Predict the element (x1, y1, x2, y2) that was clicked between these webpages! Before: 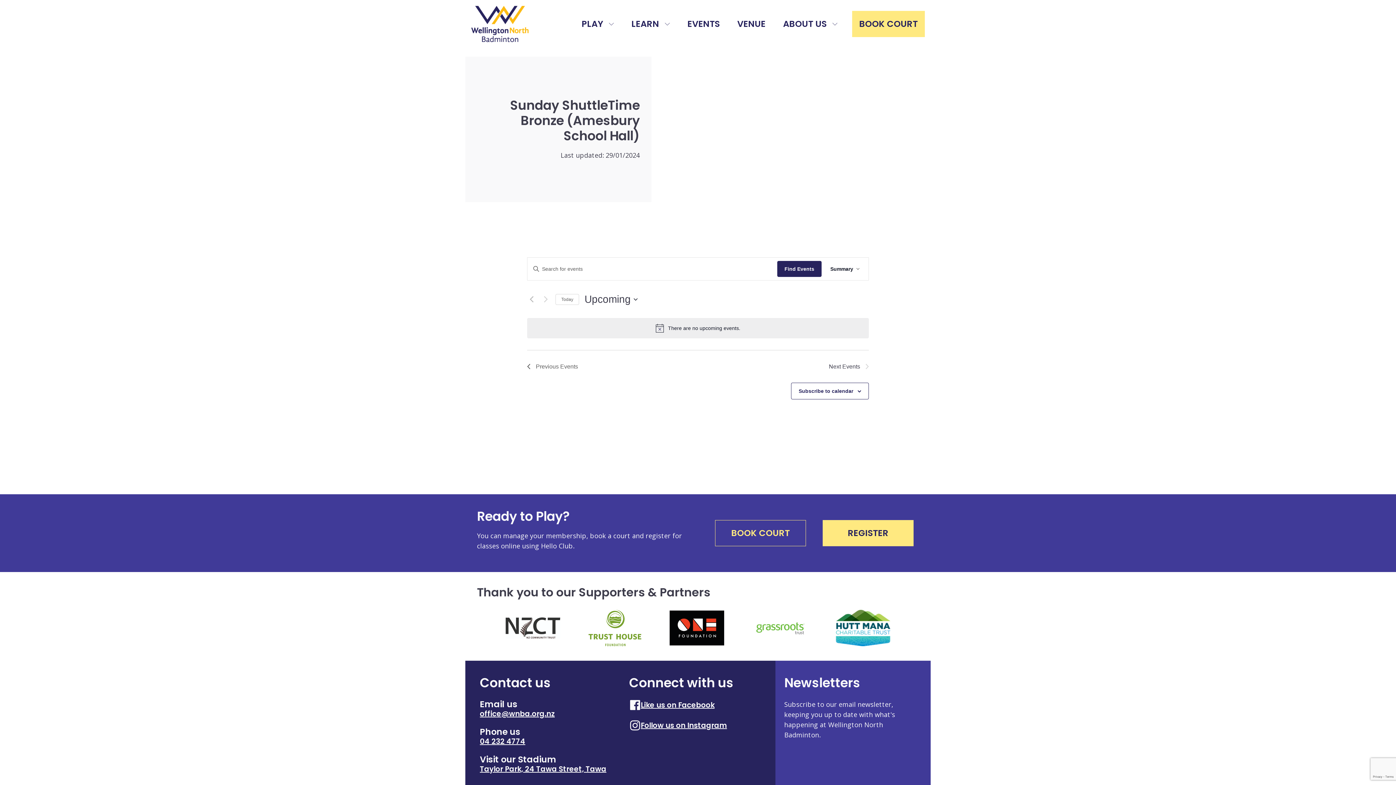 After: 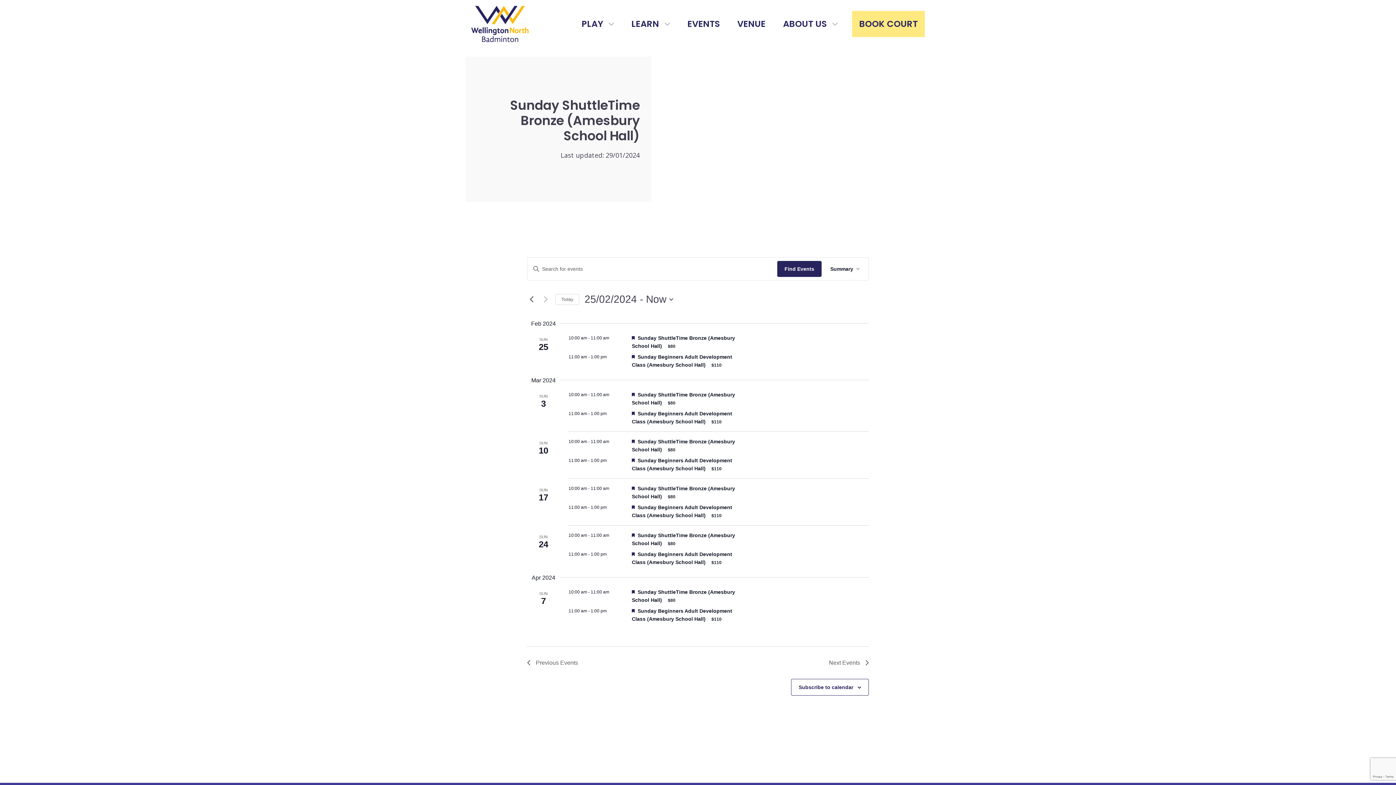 Action: bbox: (527, 295, 536, 303) label: Previous Events